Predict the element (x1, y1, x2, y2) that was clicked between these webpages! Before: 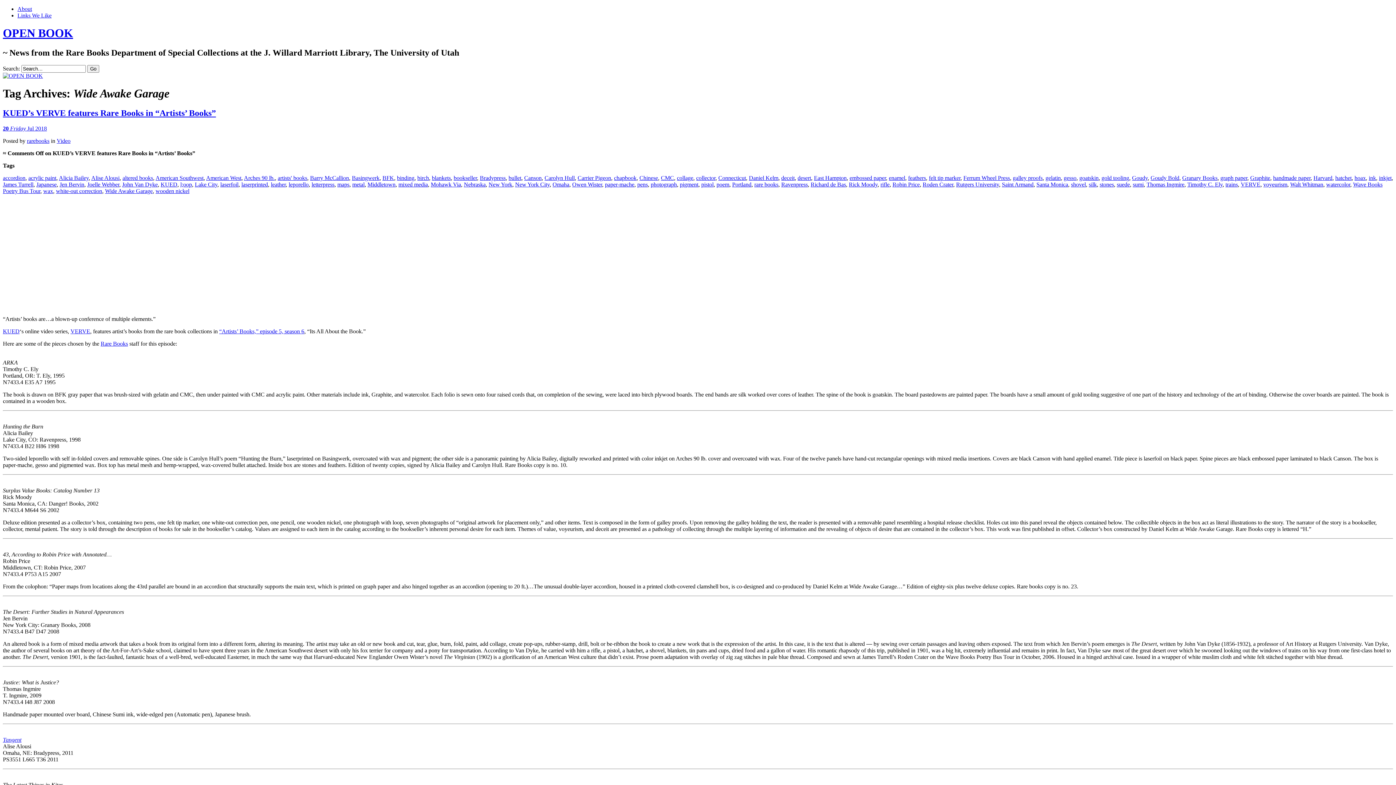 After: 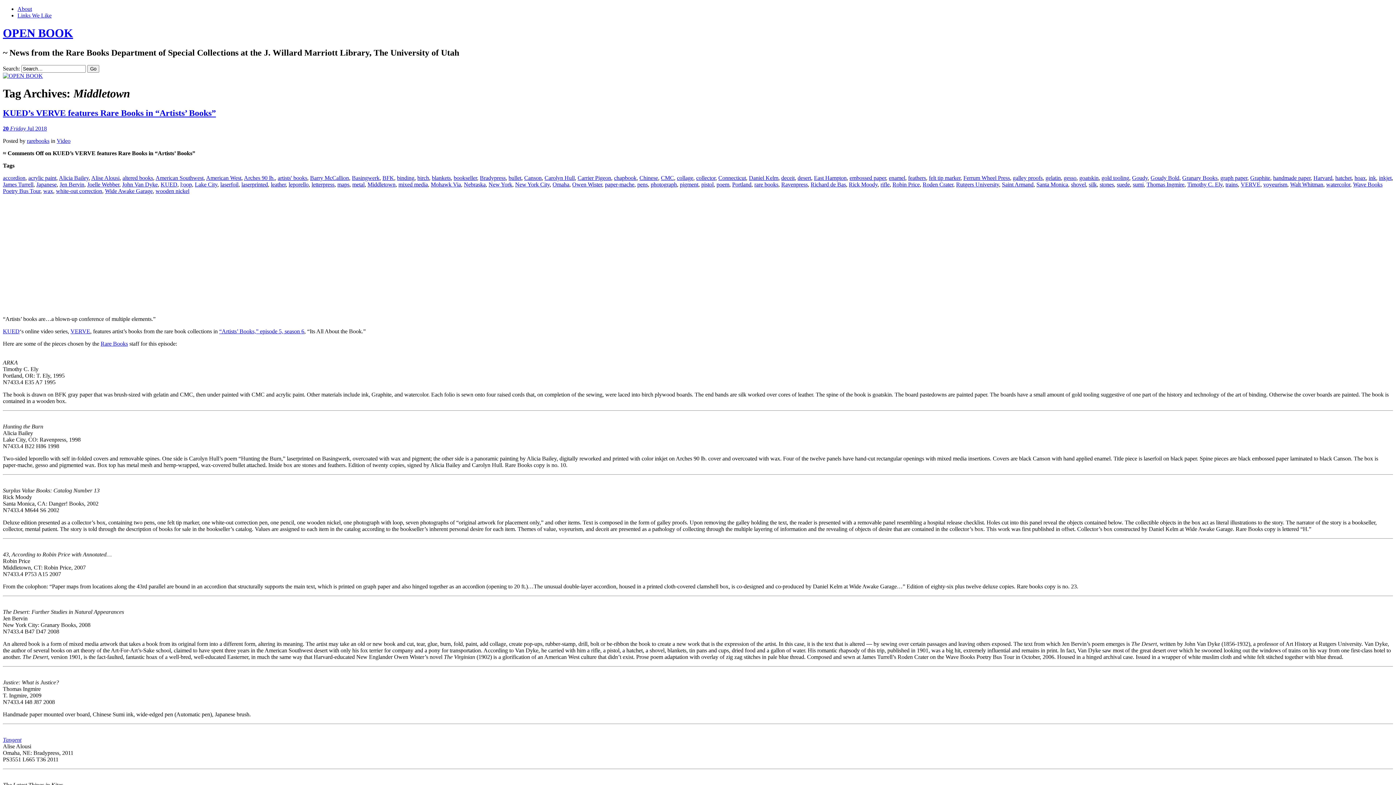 Action: label: Middletown bbox: (367, 181, 395, 187)